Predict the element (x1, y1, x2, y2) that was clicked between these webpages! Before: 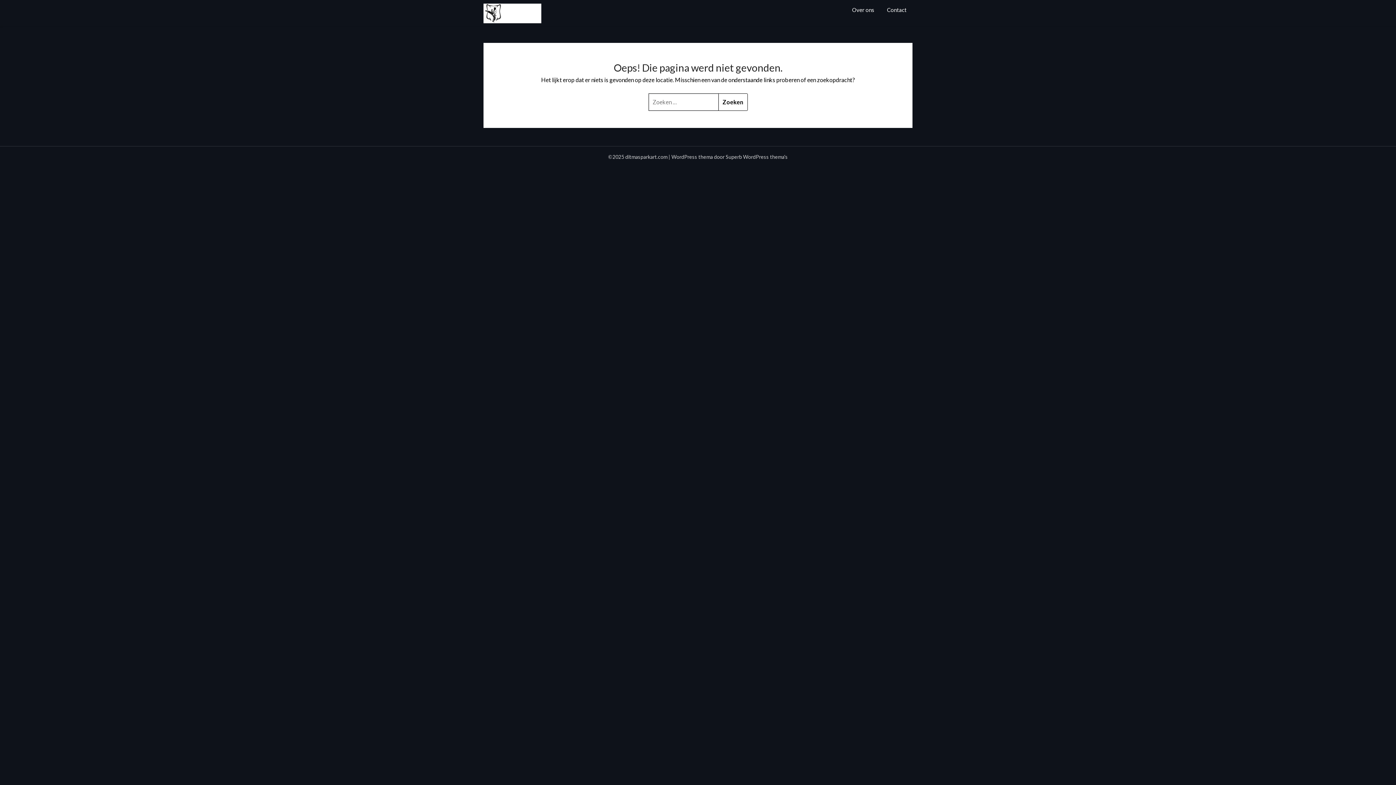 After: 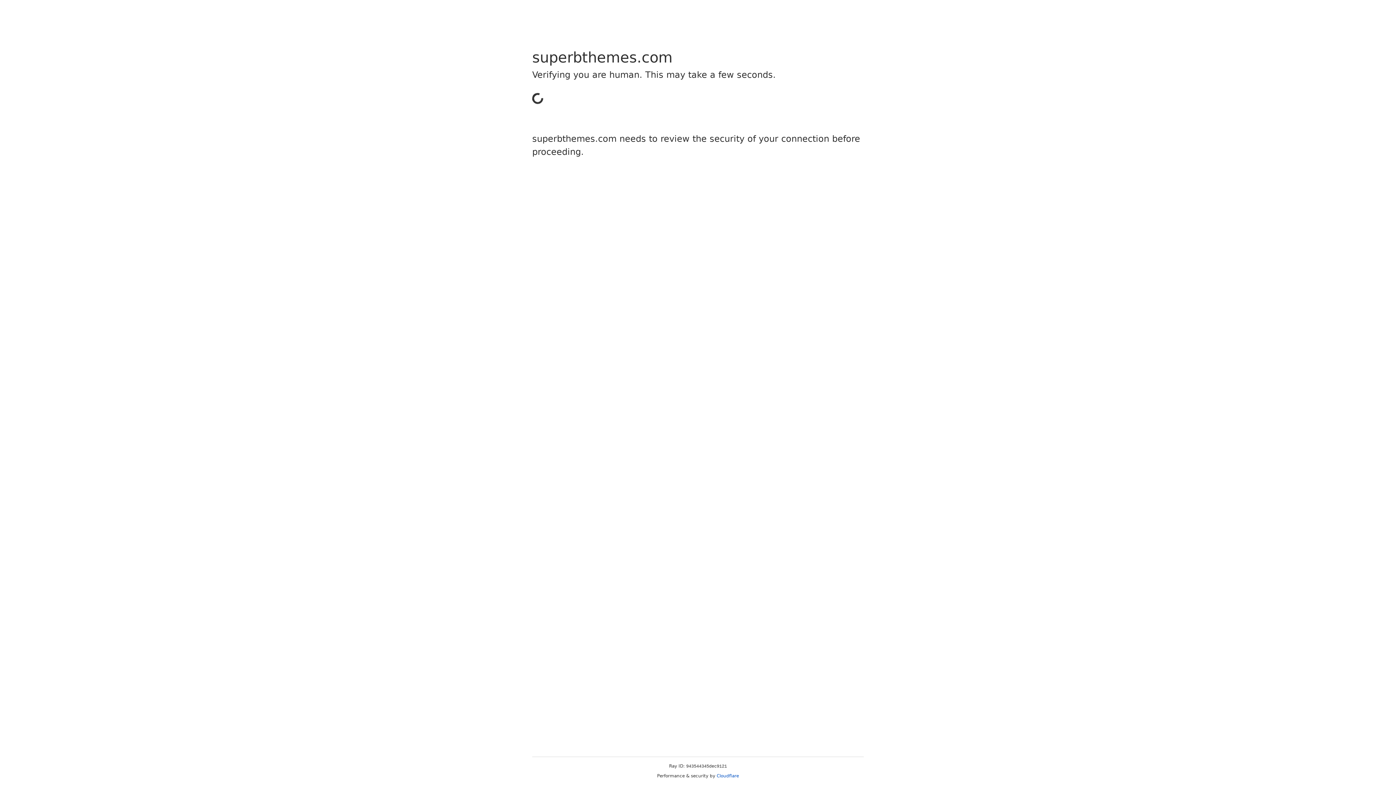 Action: label: Superb WordPress thema's bbox: (725, 153, 788, 160)